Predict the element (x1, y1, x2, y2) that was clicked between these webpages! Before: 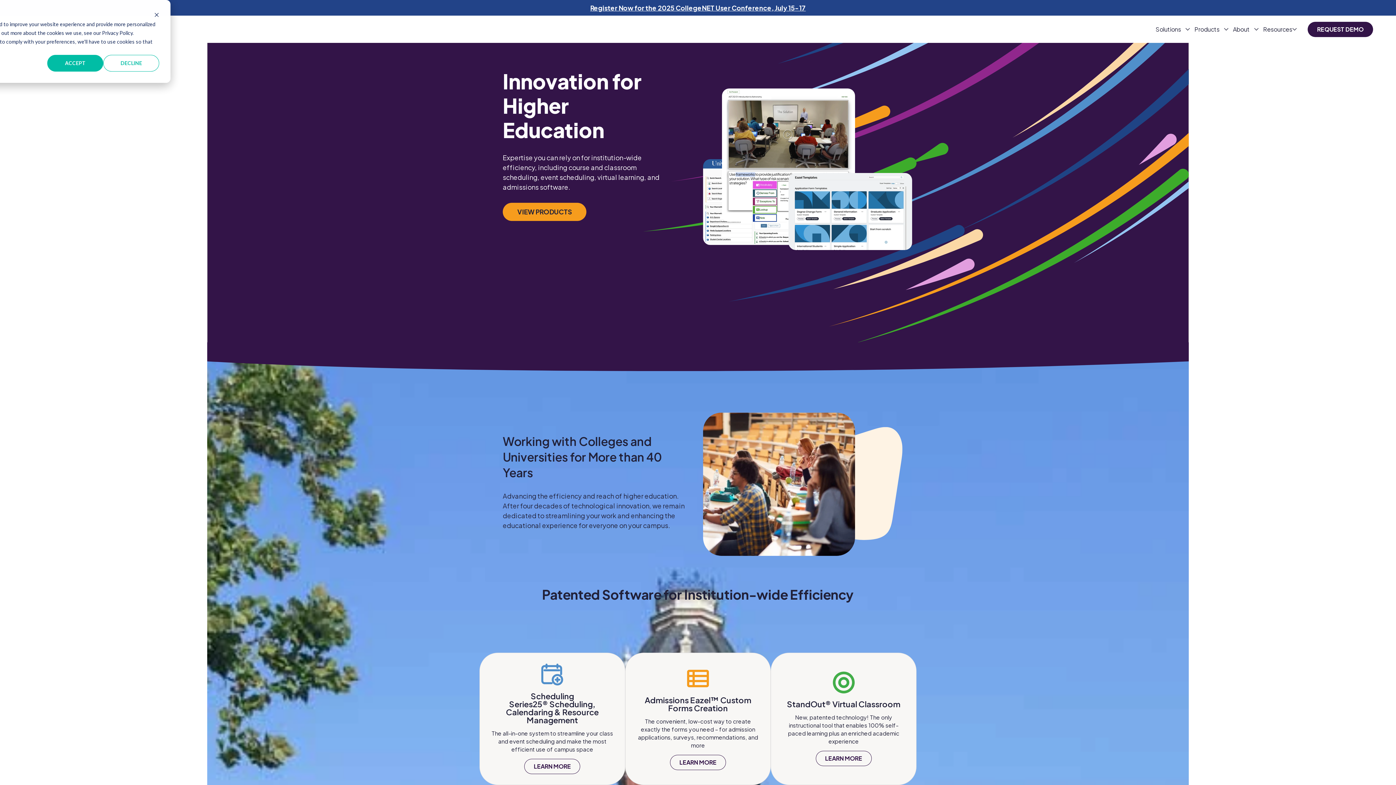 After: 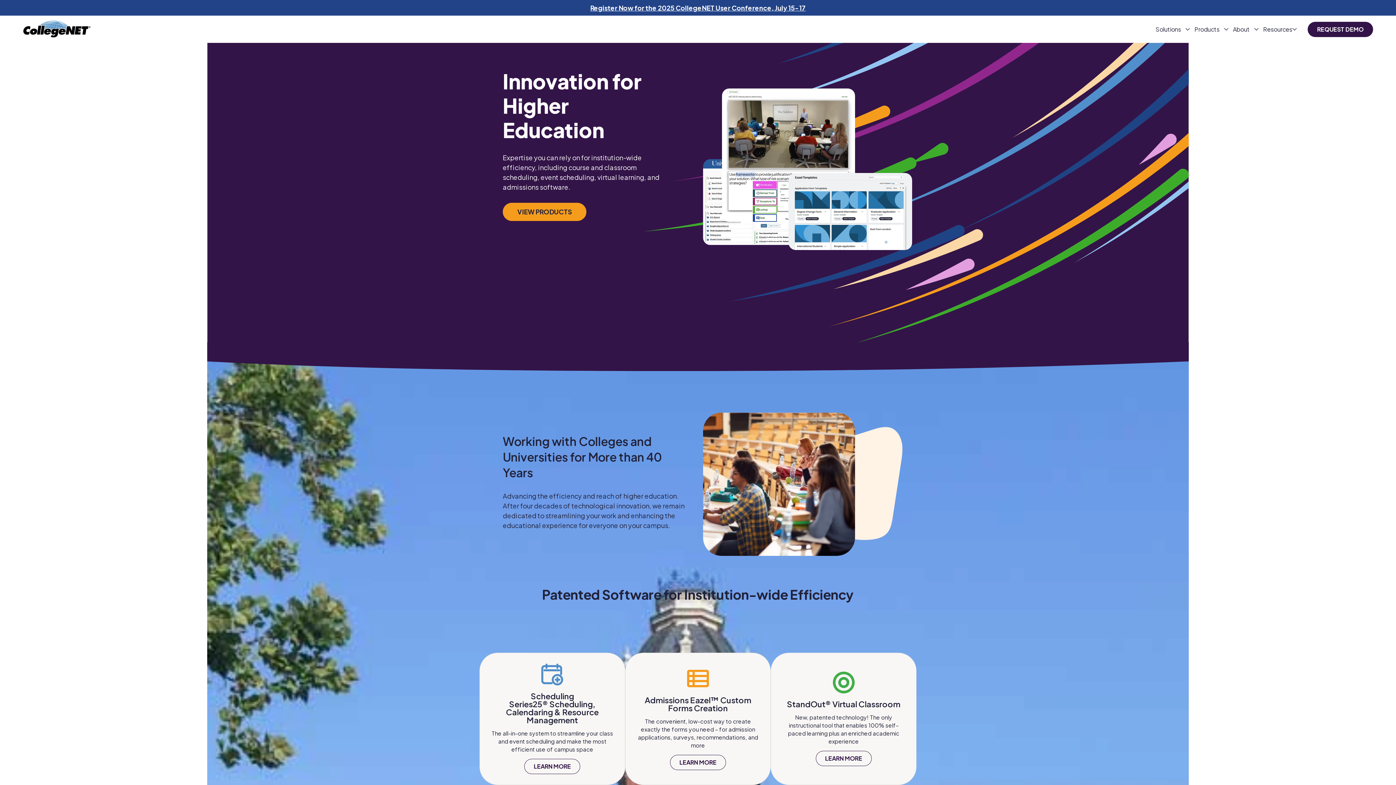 Action: bbox: (154, 11, 159, 19) label: Dismiss cookie banner